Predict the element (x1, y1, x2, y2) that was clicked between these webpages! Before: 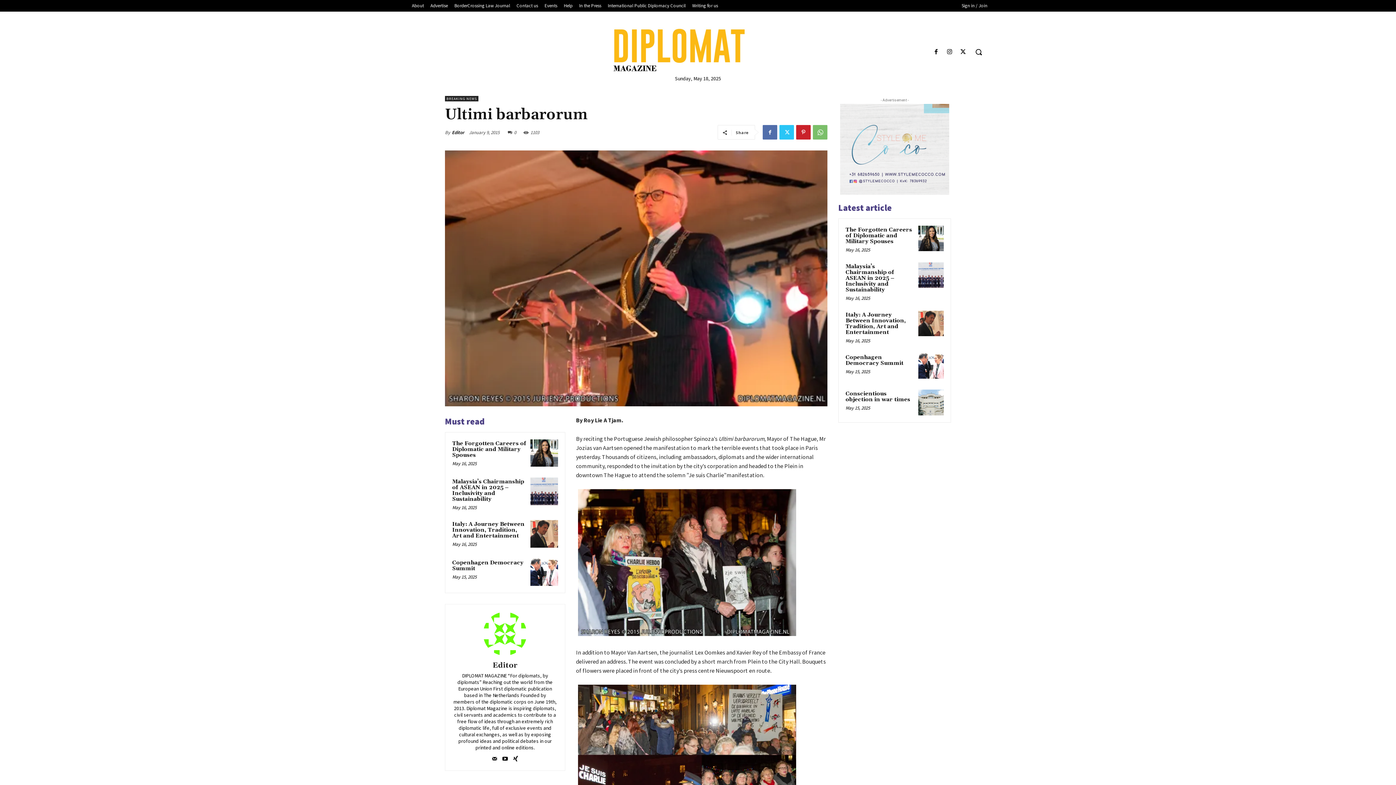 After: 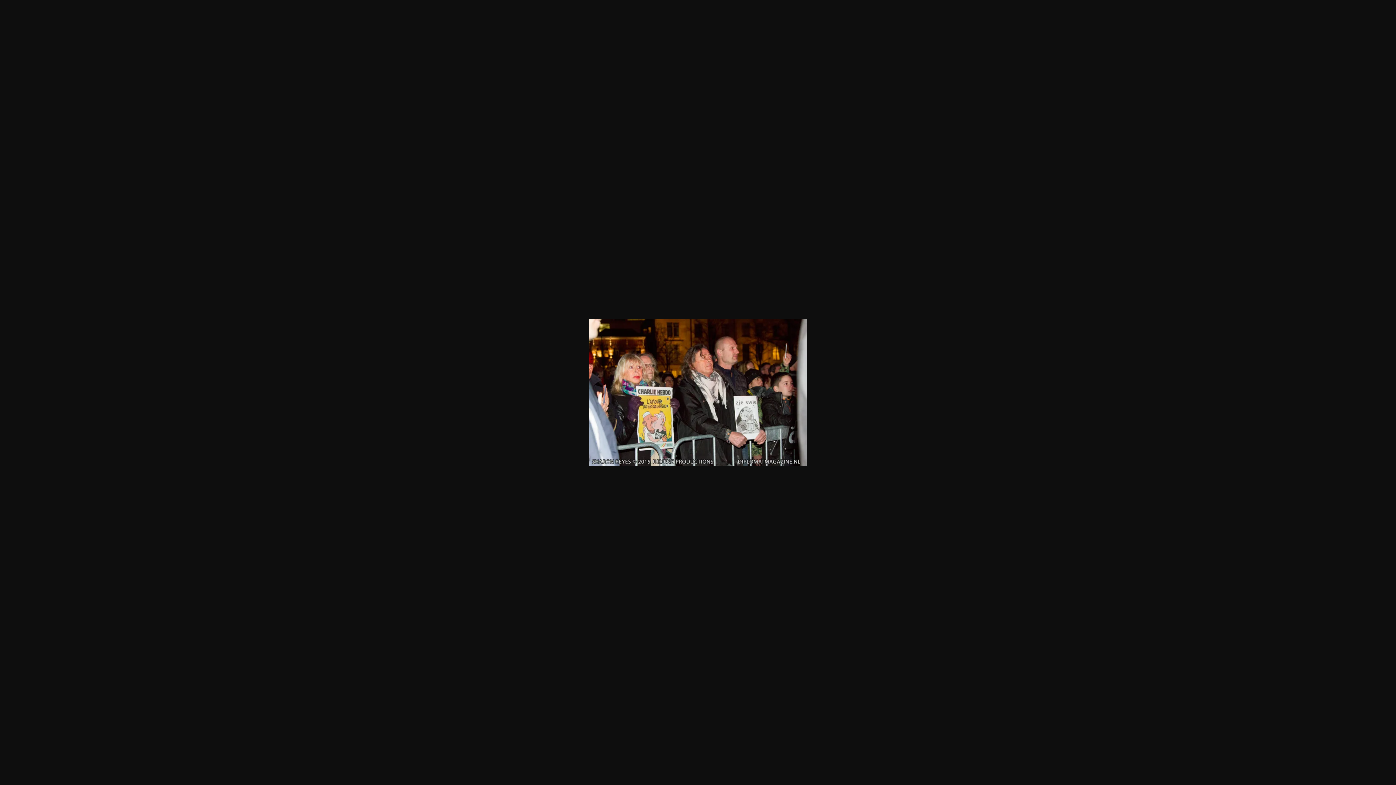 Action: bbox: (576, 630, 798, 637)